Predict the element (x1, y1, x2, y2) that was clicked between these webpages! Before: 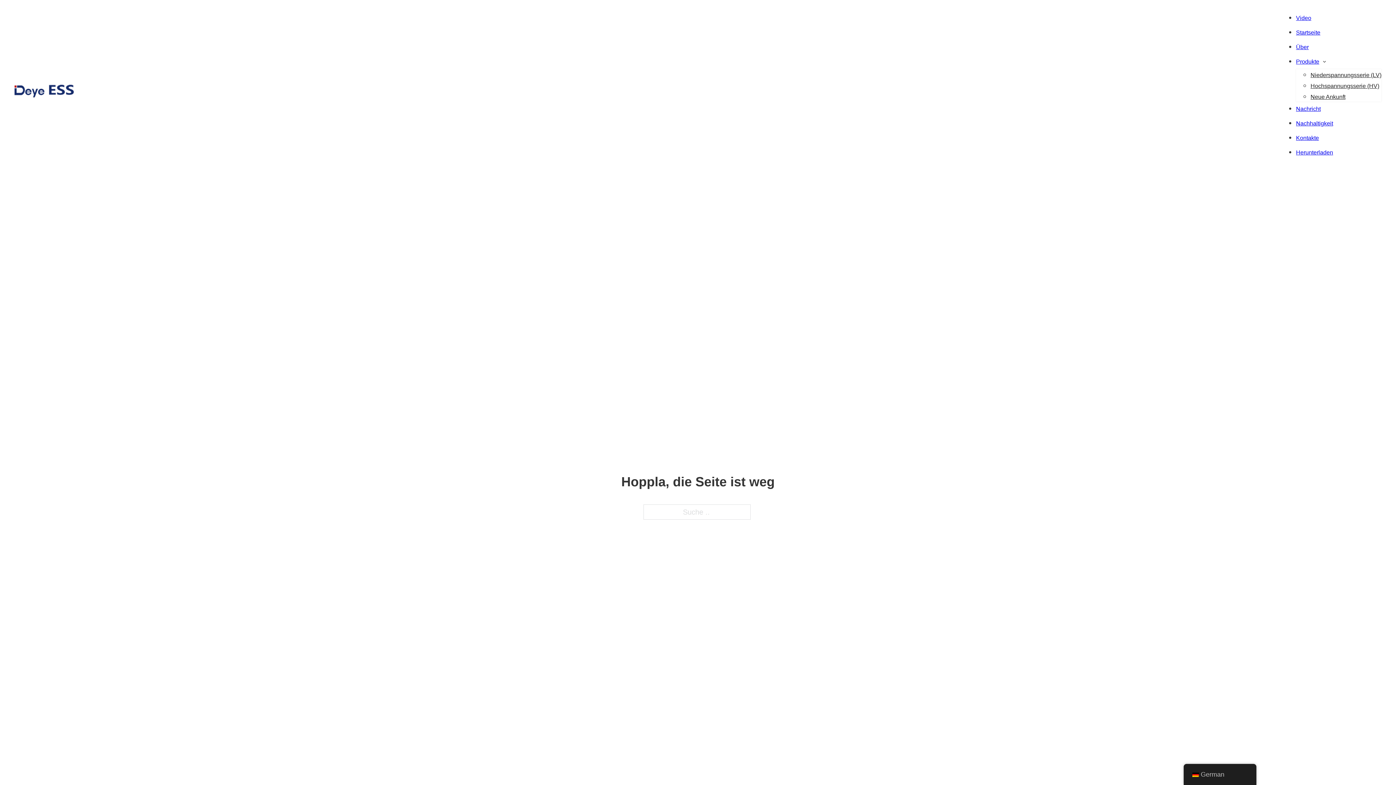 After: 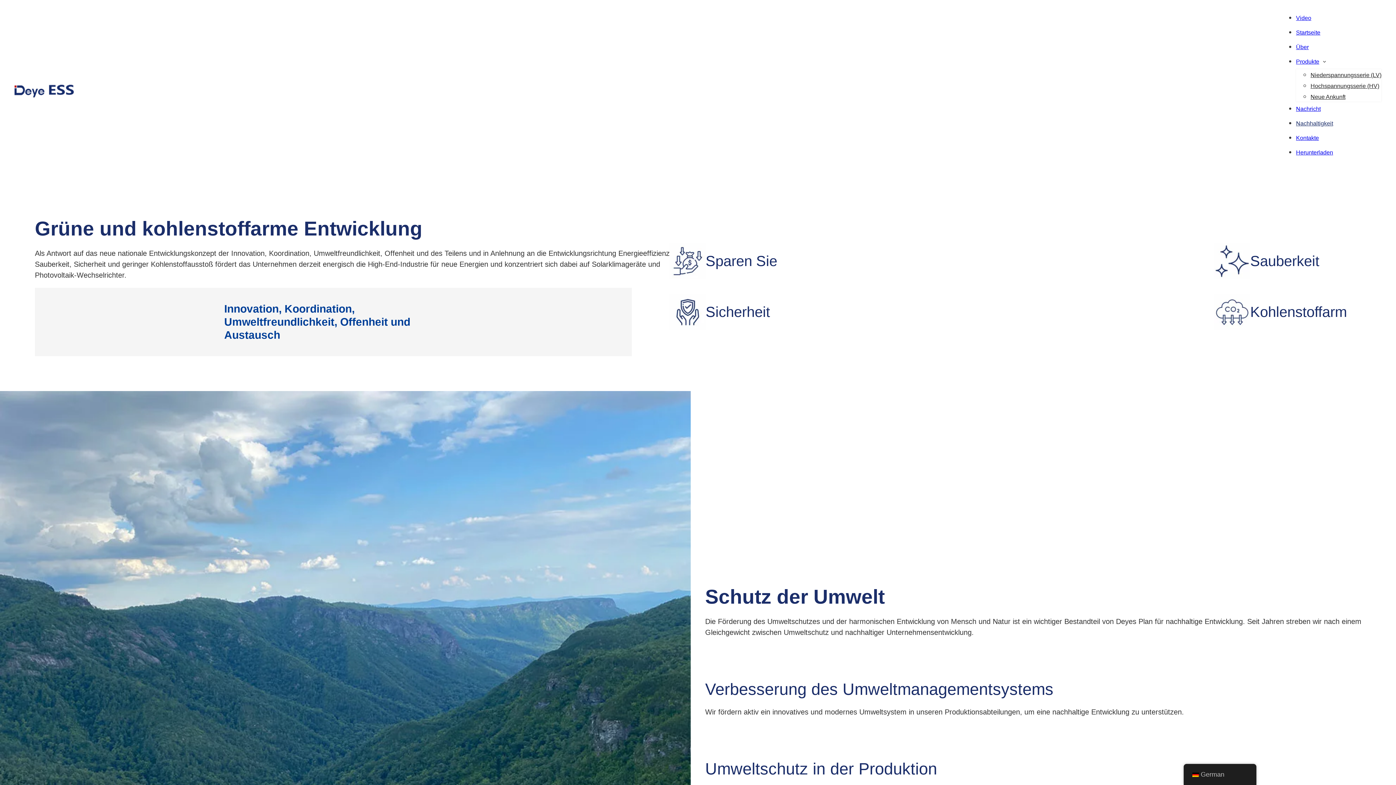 Action: bbox: (1296, 120, 1333, 126) label: Nachhaltigkeit